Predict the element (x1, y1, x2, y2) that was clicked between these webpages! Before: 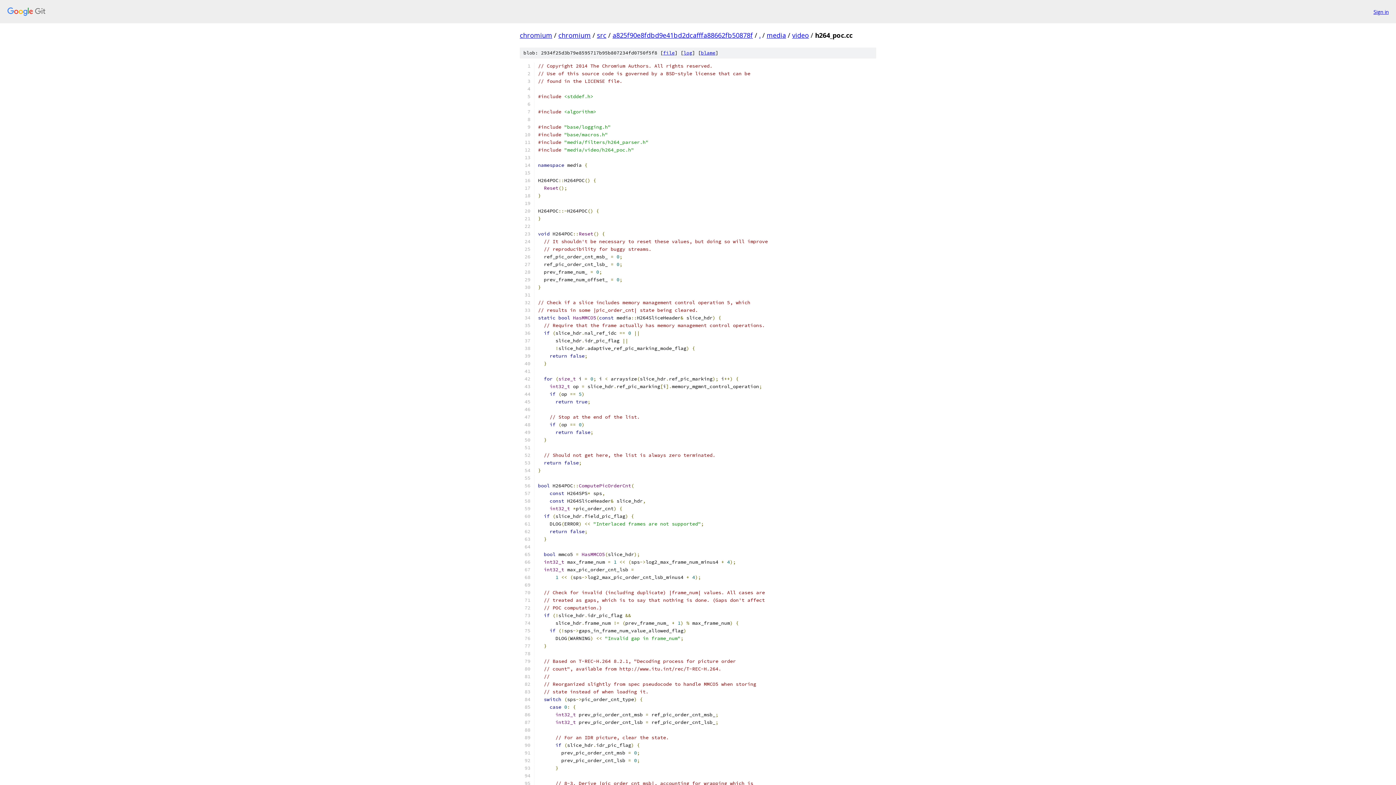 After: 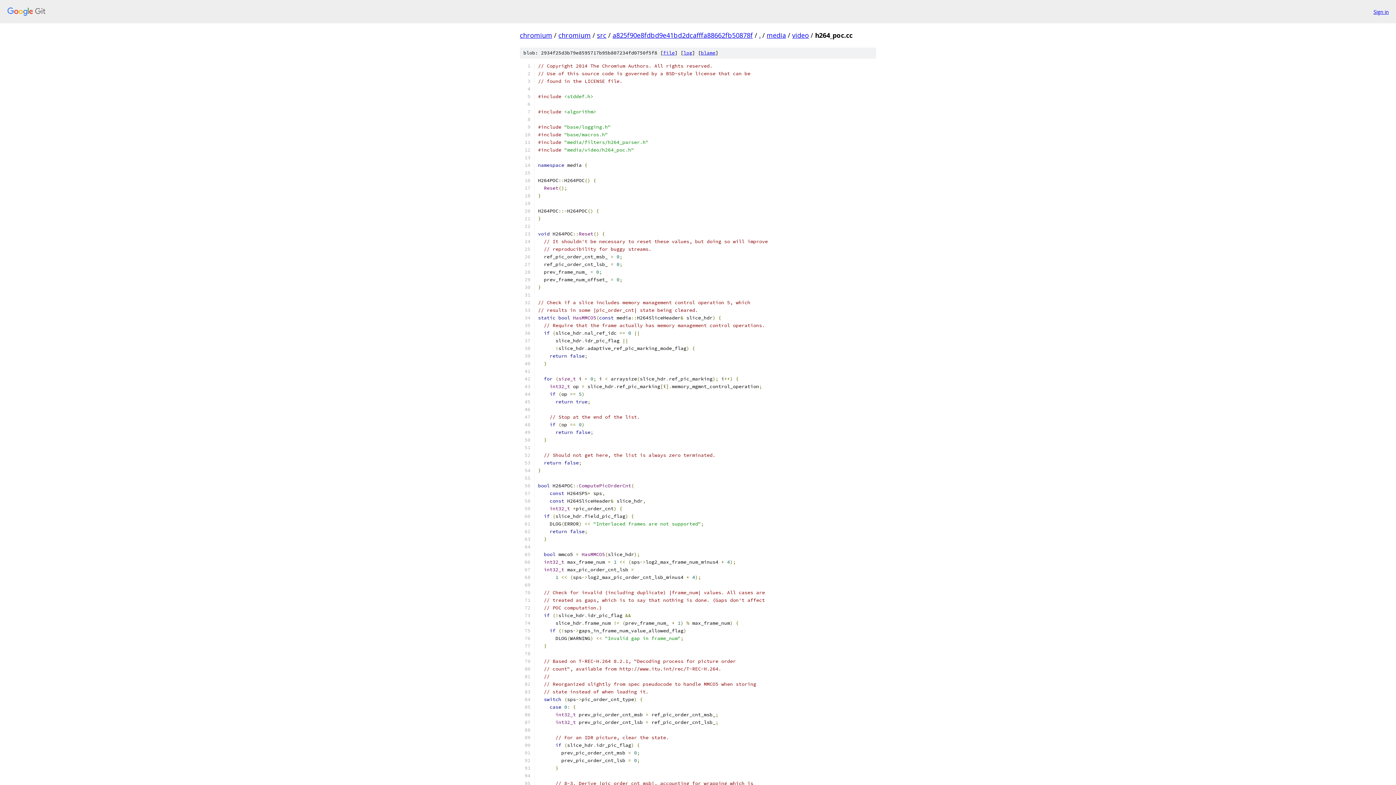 Action: label: file bbox: (663, 49, 674, 56)